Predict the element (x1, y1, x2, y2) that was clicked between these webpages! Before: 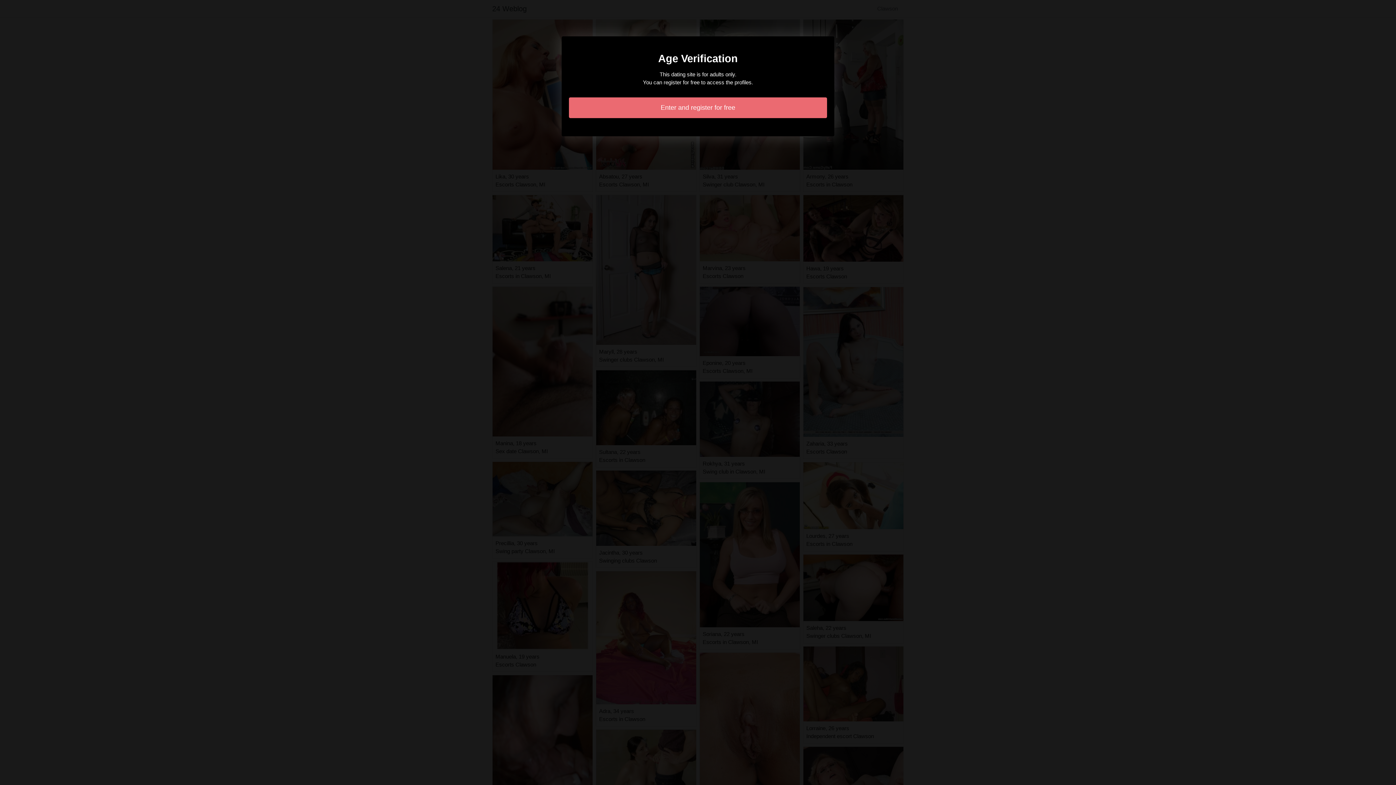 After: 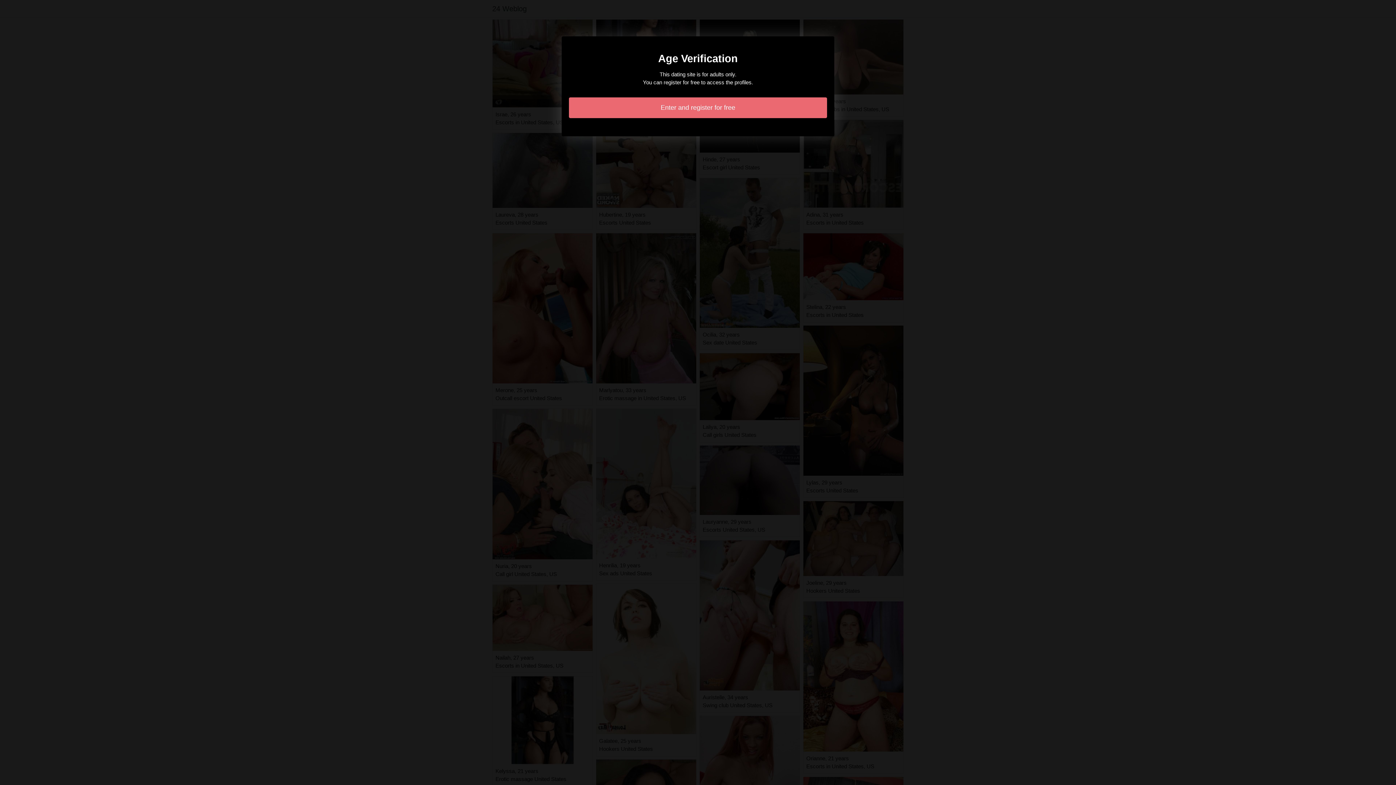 Action: label: Enter and register for free bbox: (569, 97, 827, 118)